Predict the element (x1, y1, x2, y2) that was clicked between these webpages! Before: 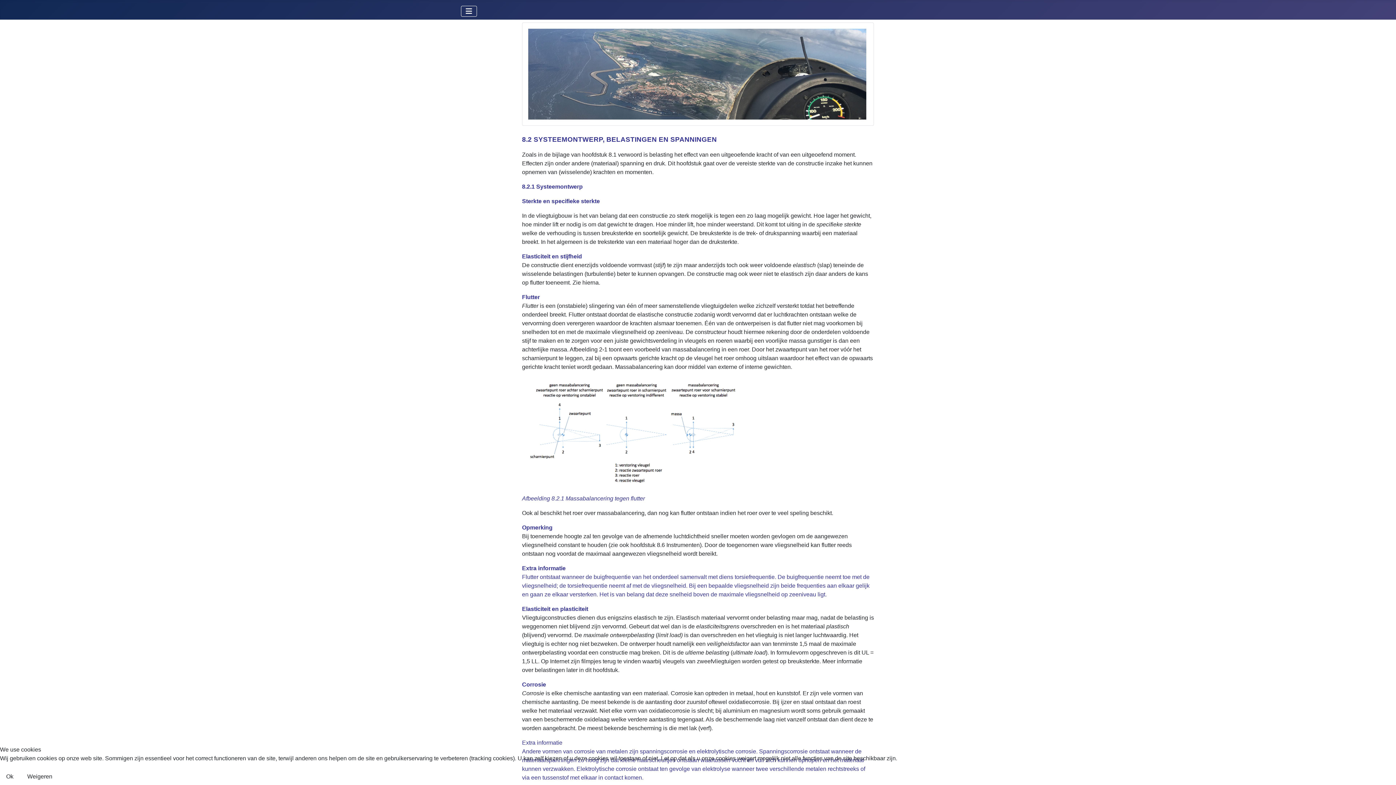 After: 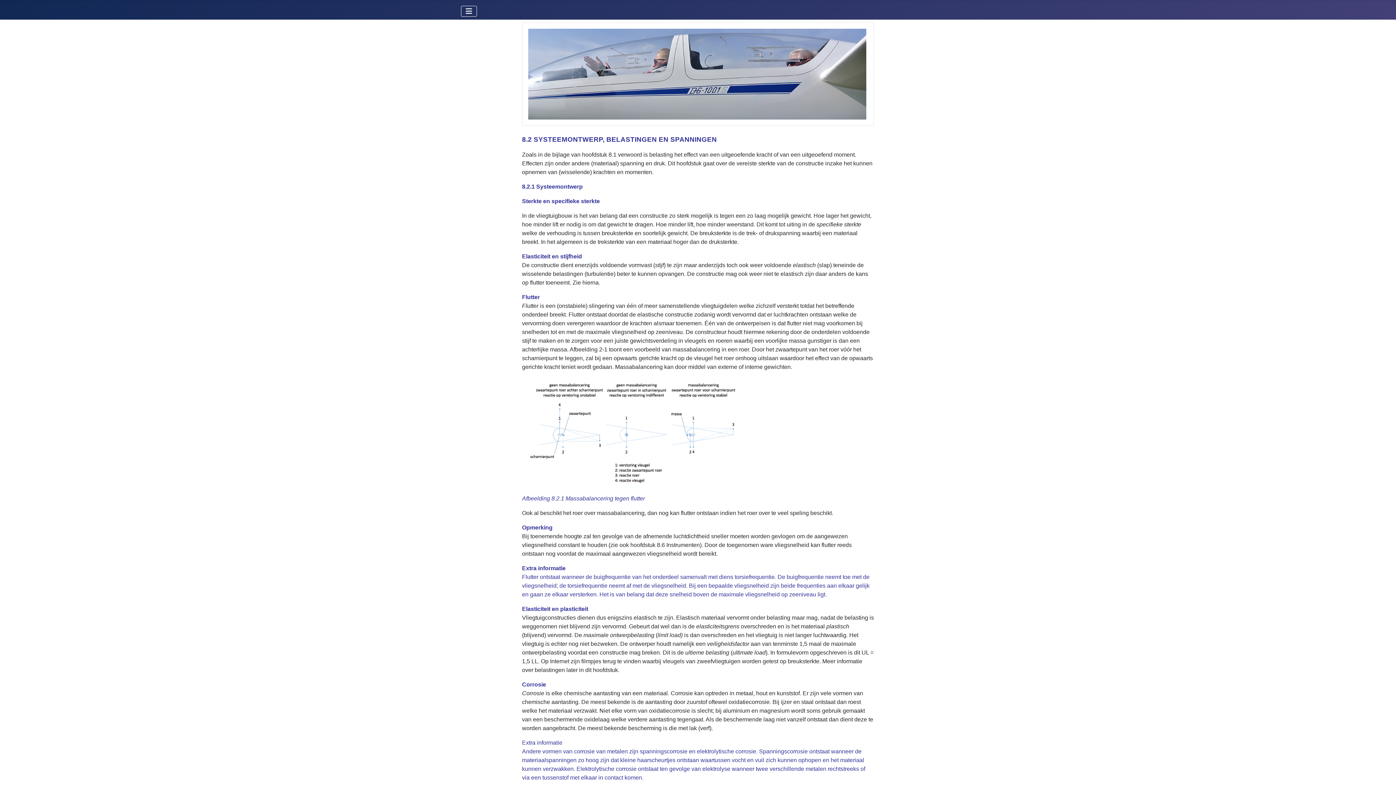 Action: bbox: (0, 769, 19, 785) label: Ok